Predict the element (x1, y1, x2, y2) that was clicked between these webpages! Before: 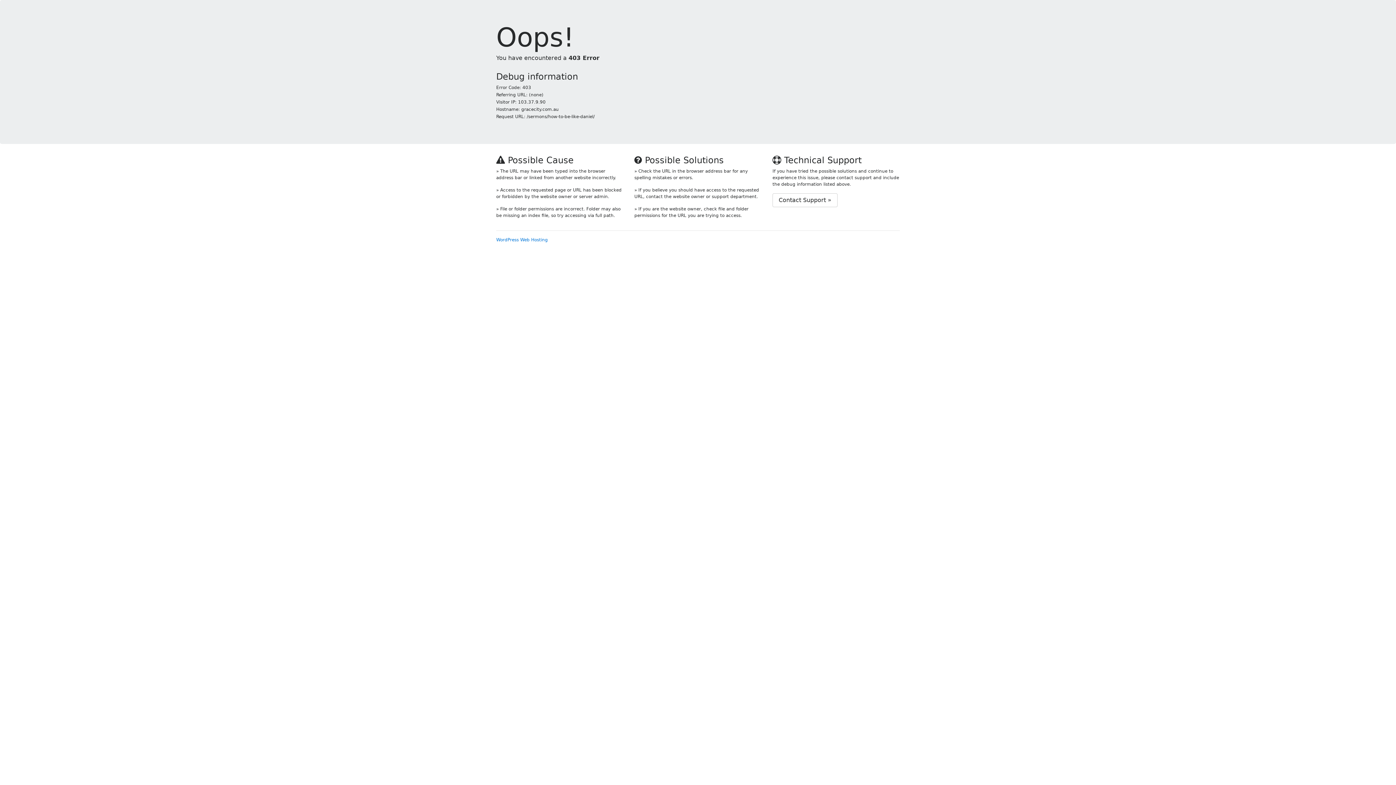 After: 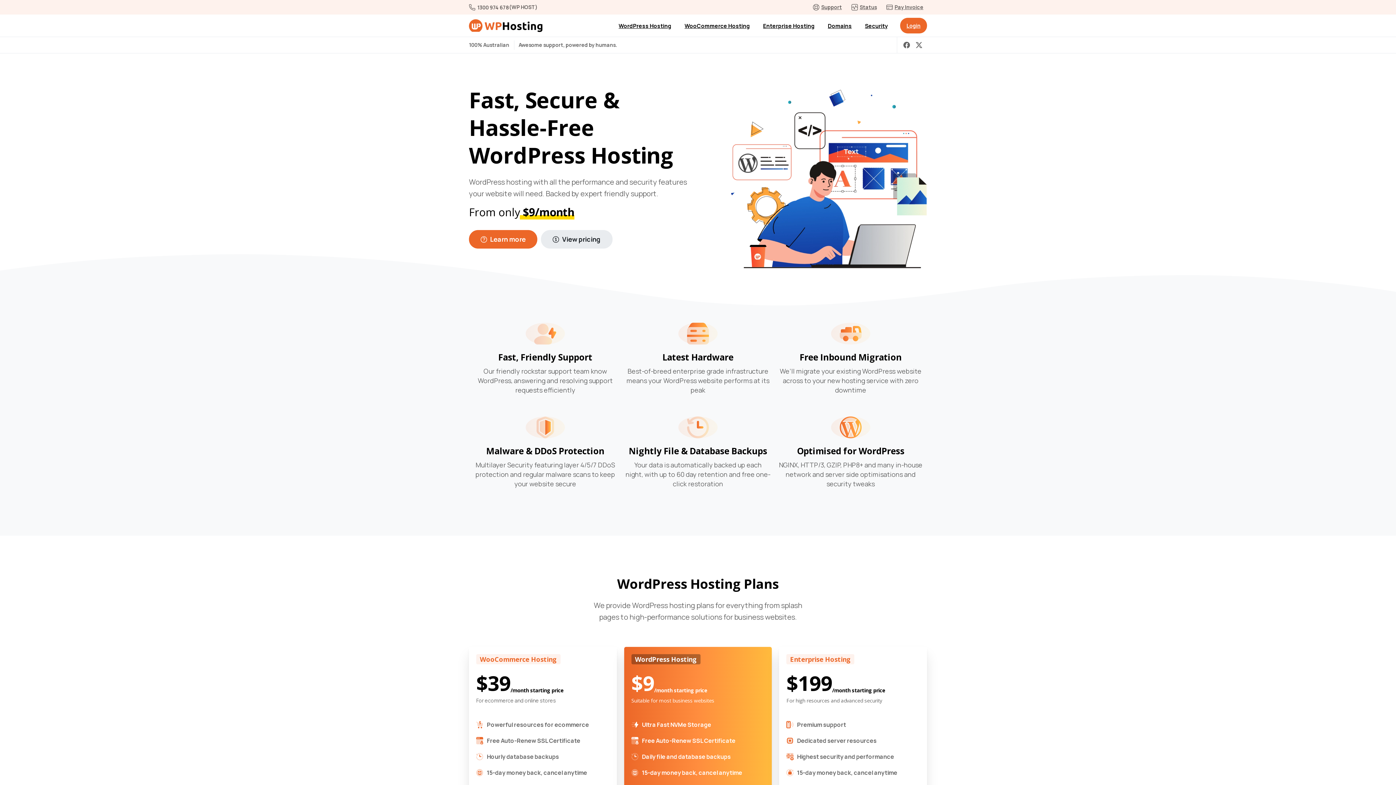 Action: label: WordPress Web Hosting bbox: (496, 237, 548, 242)